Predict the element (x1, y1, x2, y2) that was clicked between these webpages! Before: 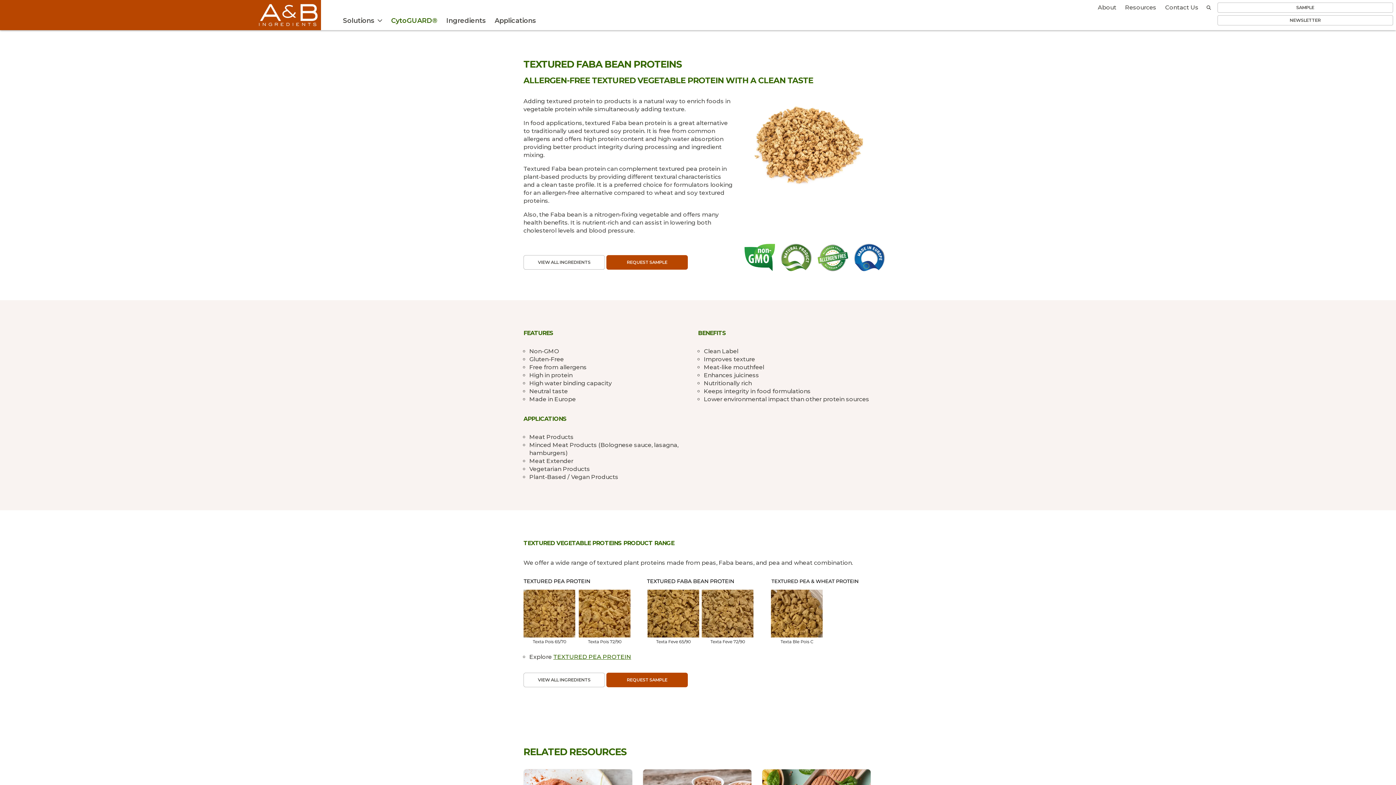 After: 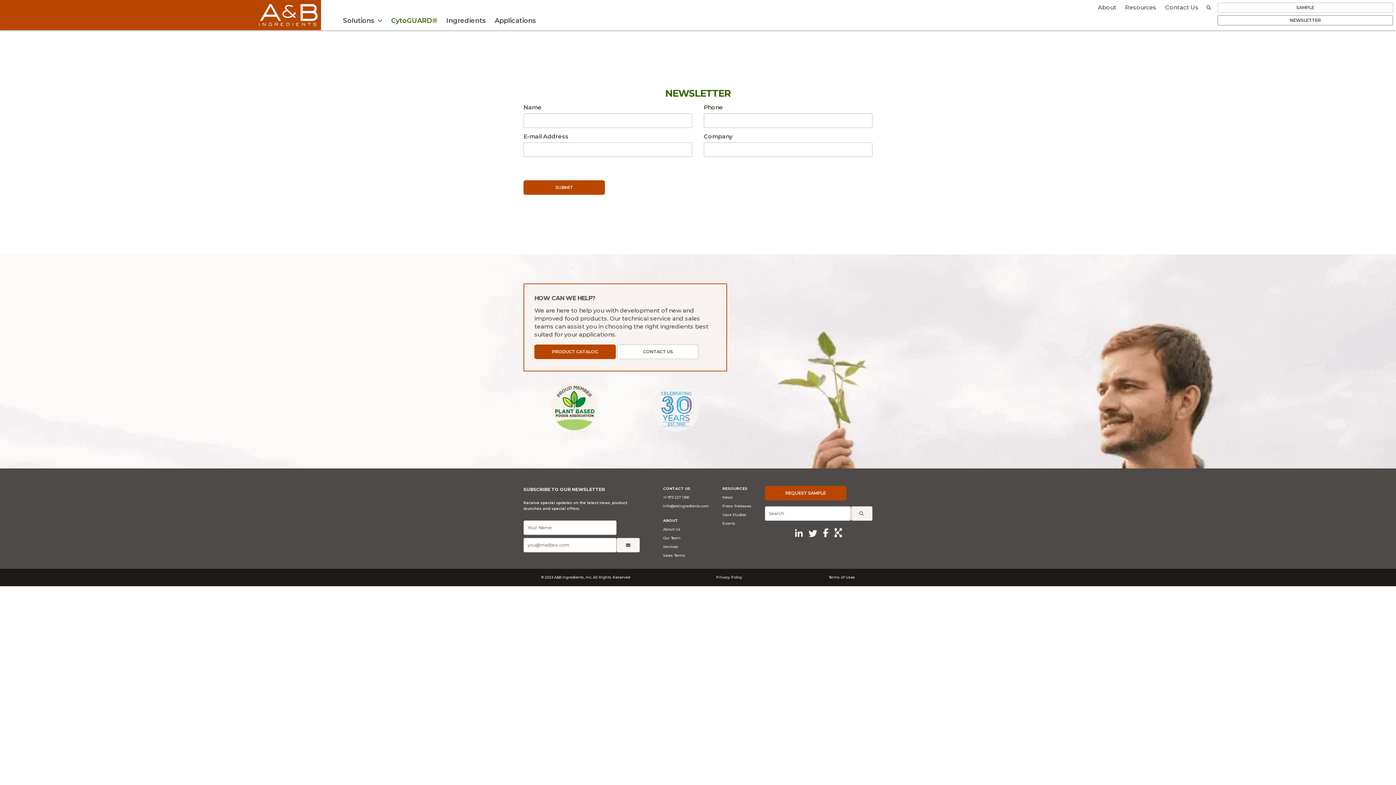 Action: bbox: (1217, 15, 1393, 25) label: NEWSLETTER